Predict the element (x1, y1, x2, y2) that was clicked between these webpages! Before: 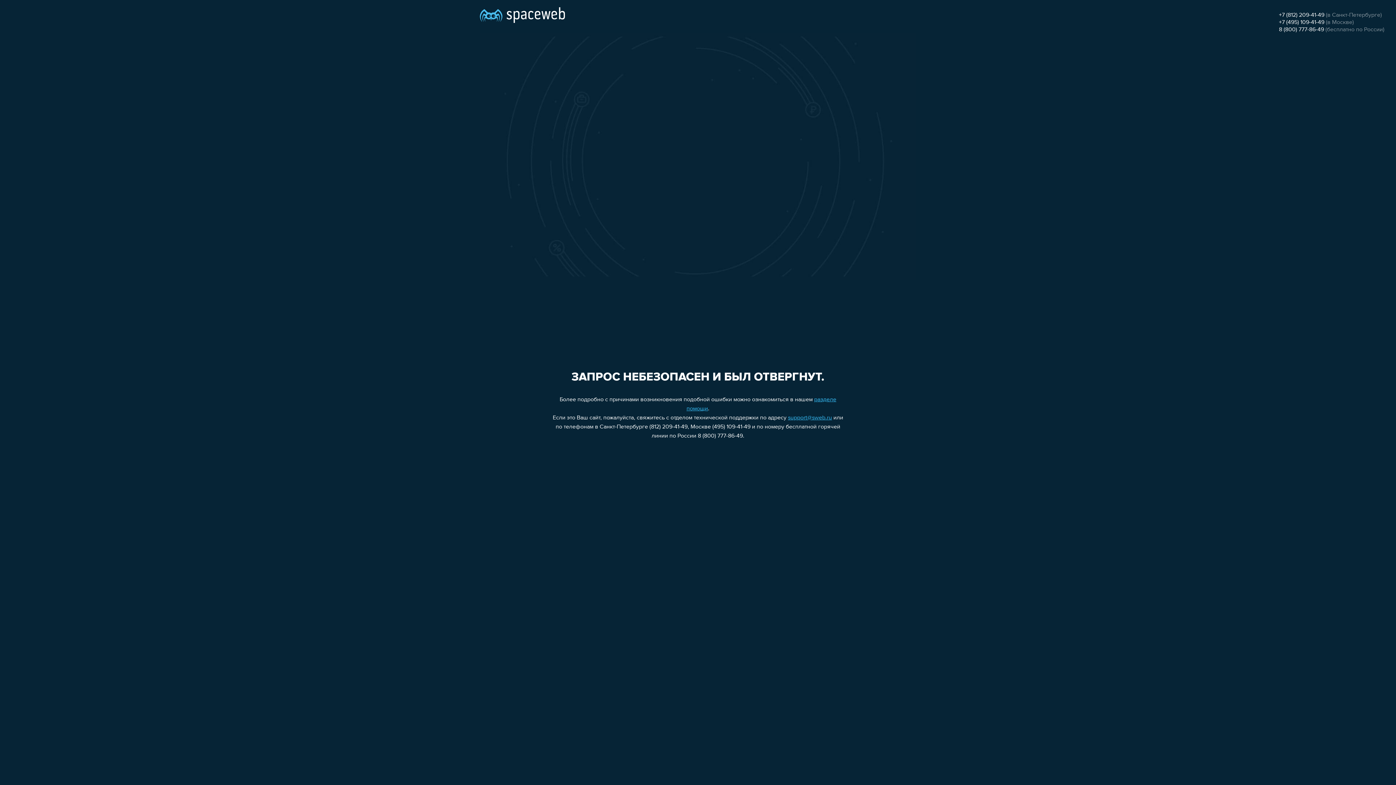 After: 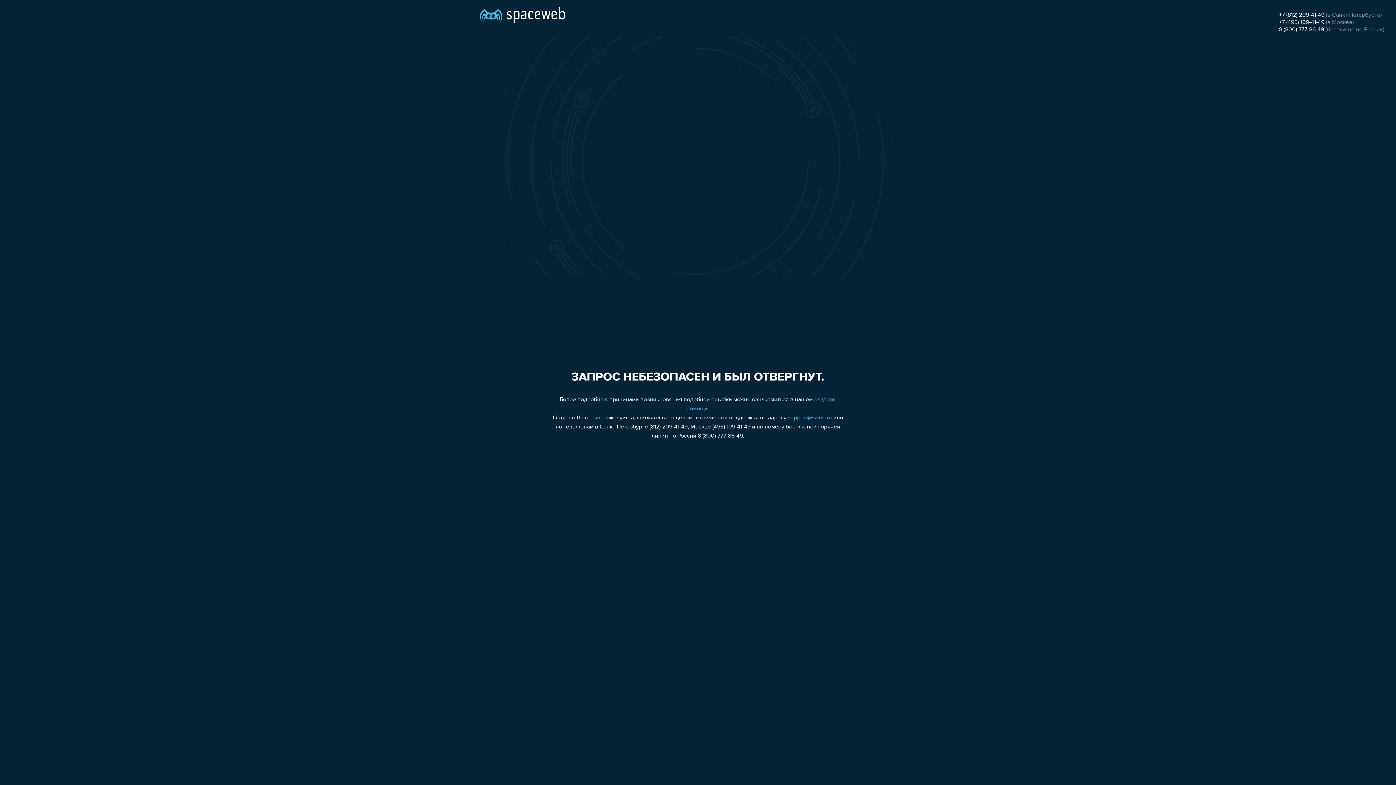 Action: bbox: (1279, 19, 1324, 25) label: +7 (495) 109-41-49